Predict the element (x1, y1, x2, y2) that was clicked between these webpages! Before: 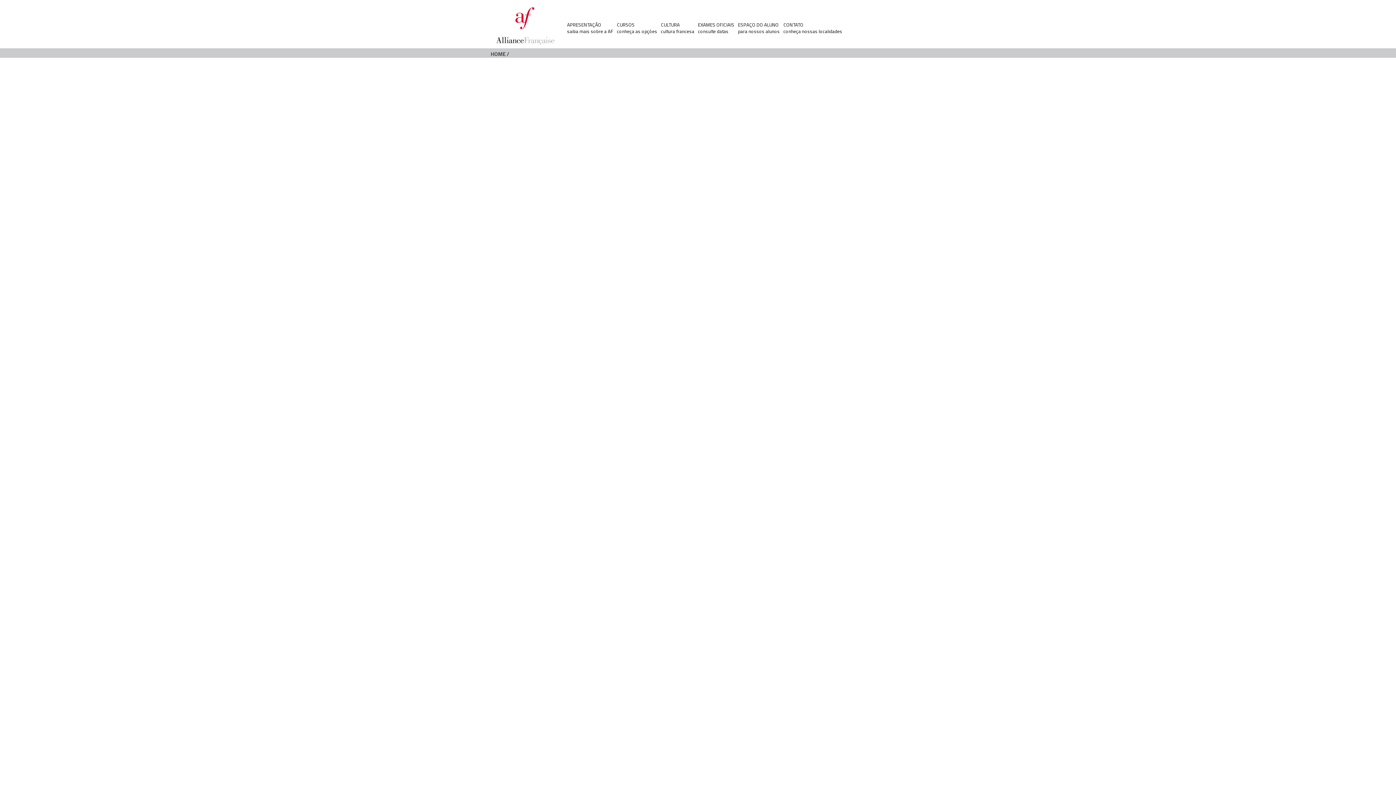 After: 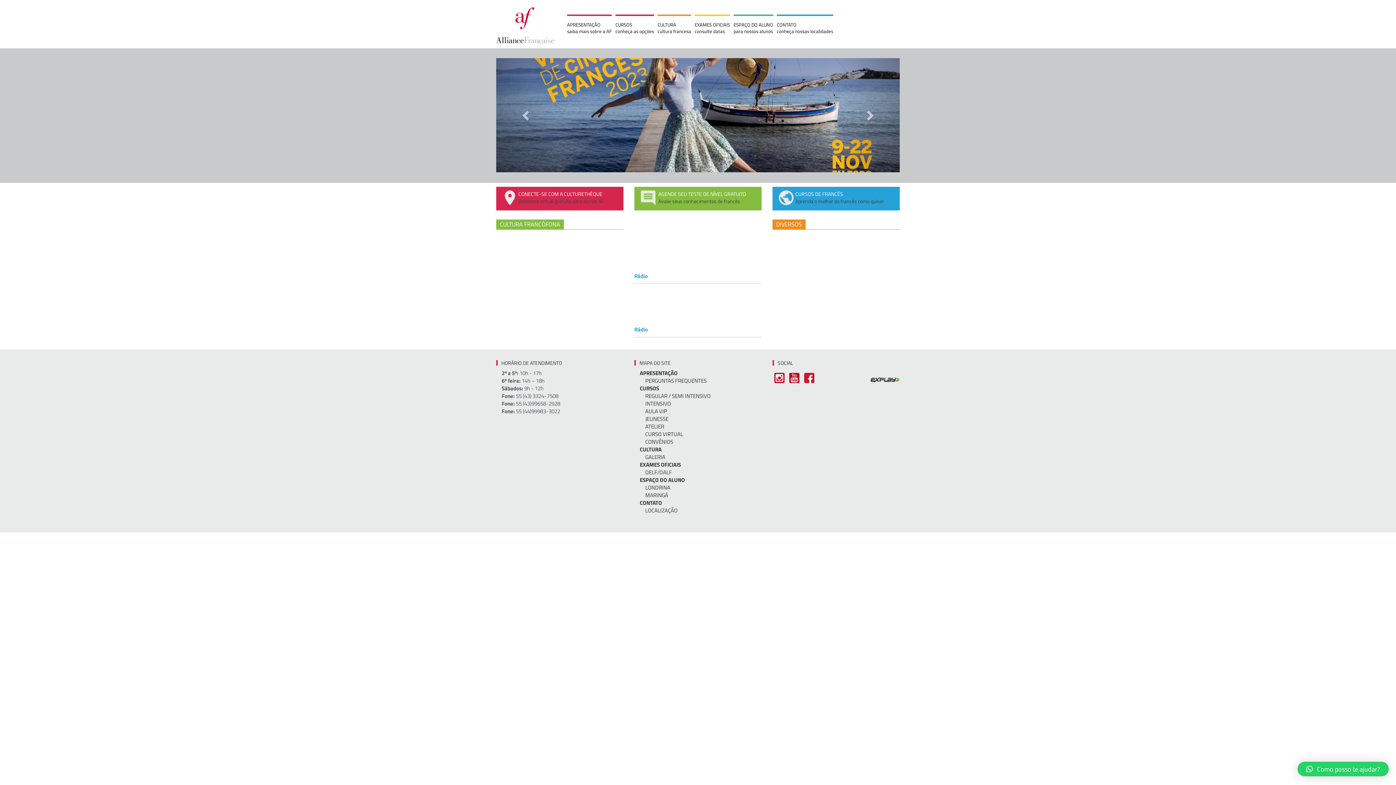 Action: bbox: (496, 7, 554, 44)